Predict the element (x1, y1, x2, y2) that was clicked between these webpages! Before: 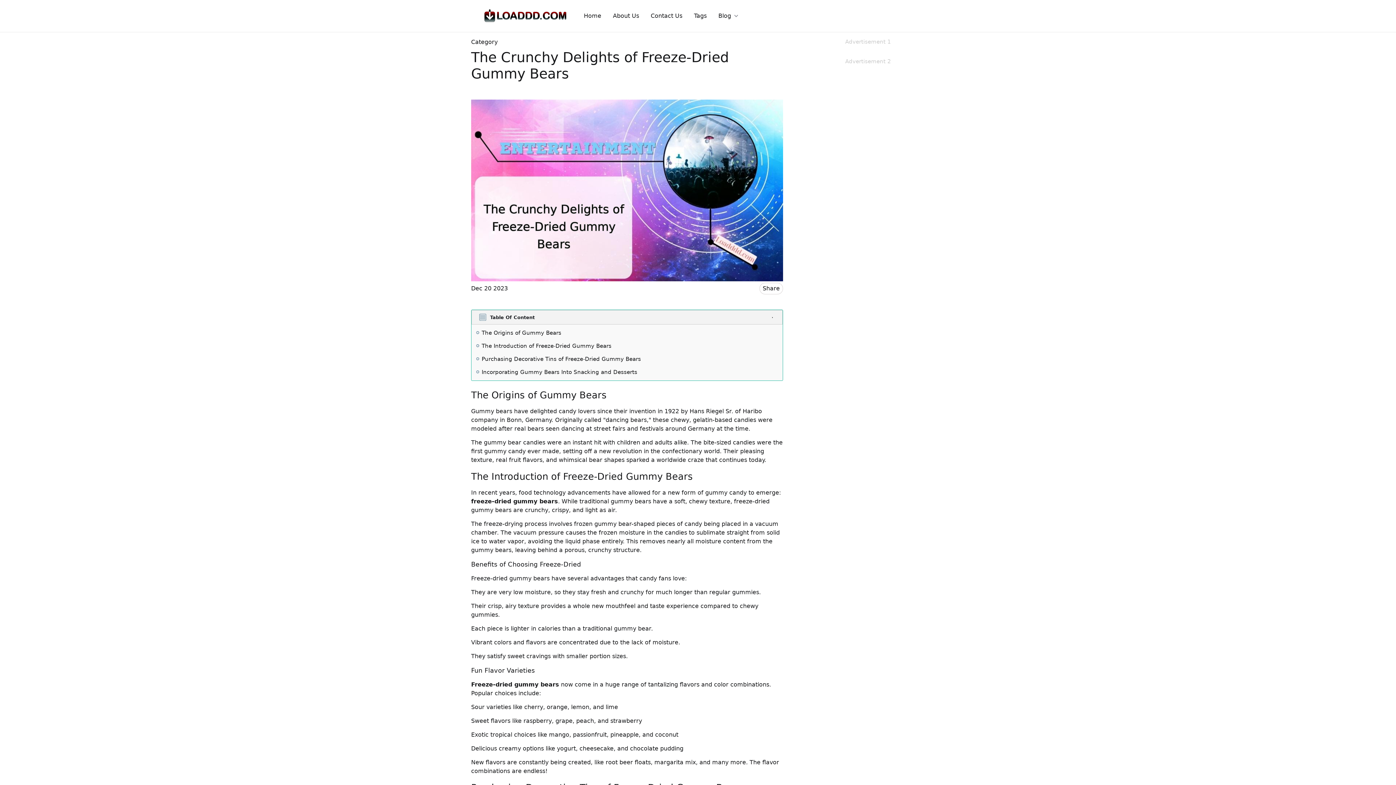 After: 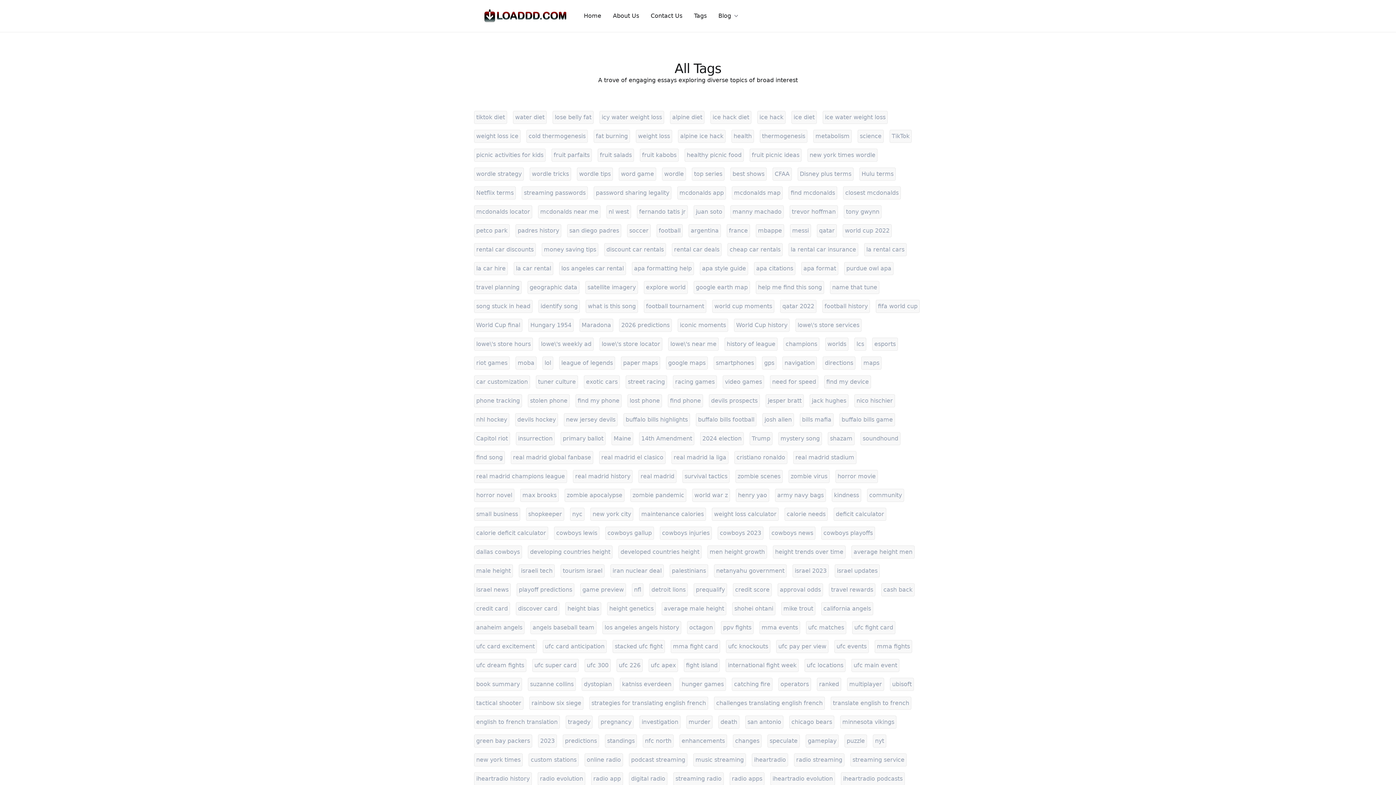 Action: label: Tags bbox: (689, 7, 711, 24)